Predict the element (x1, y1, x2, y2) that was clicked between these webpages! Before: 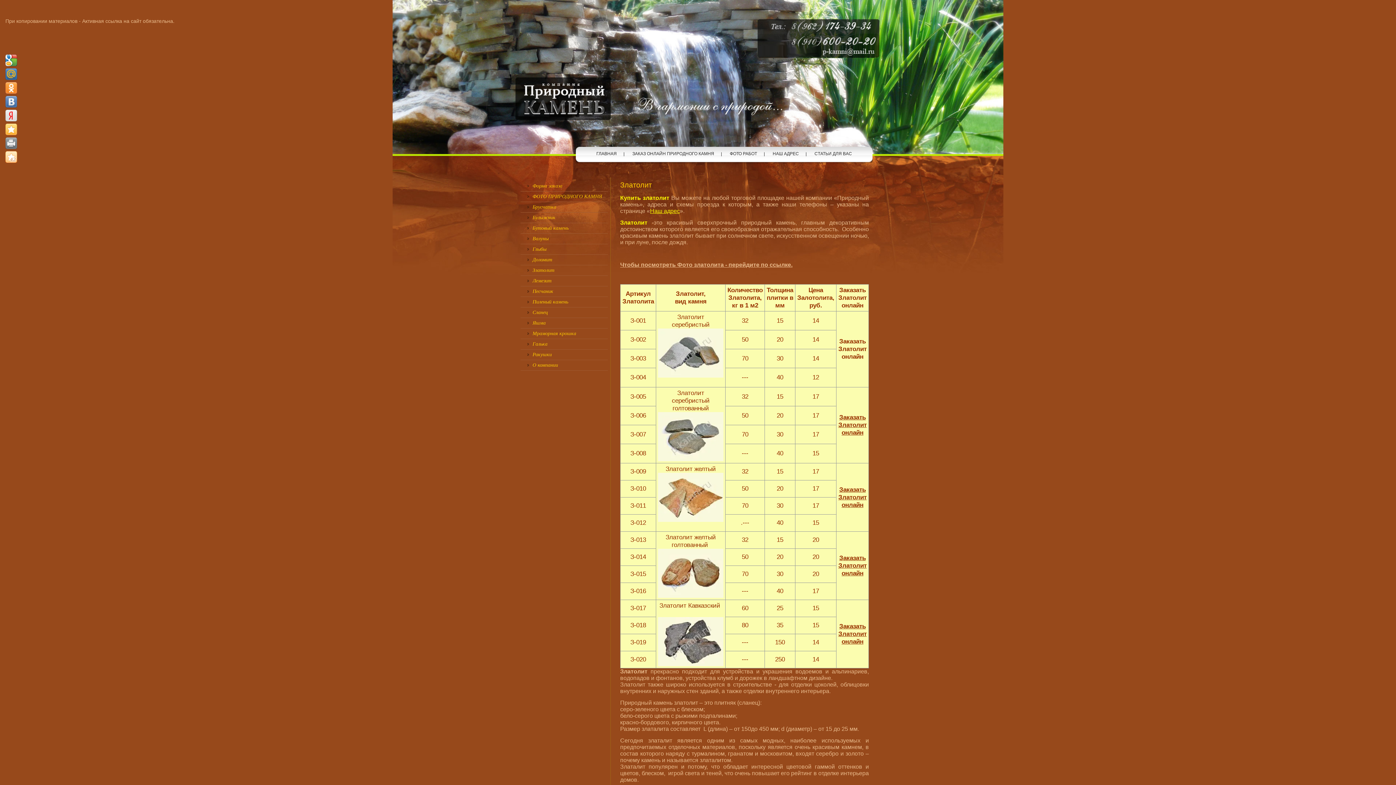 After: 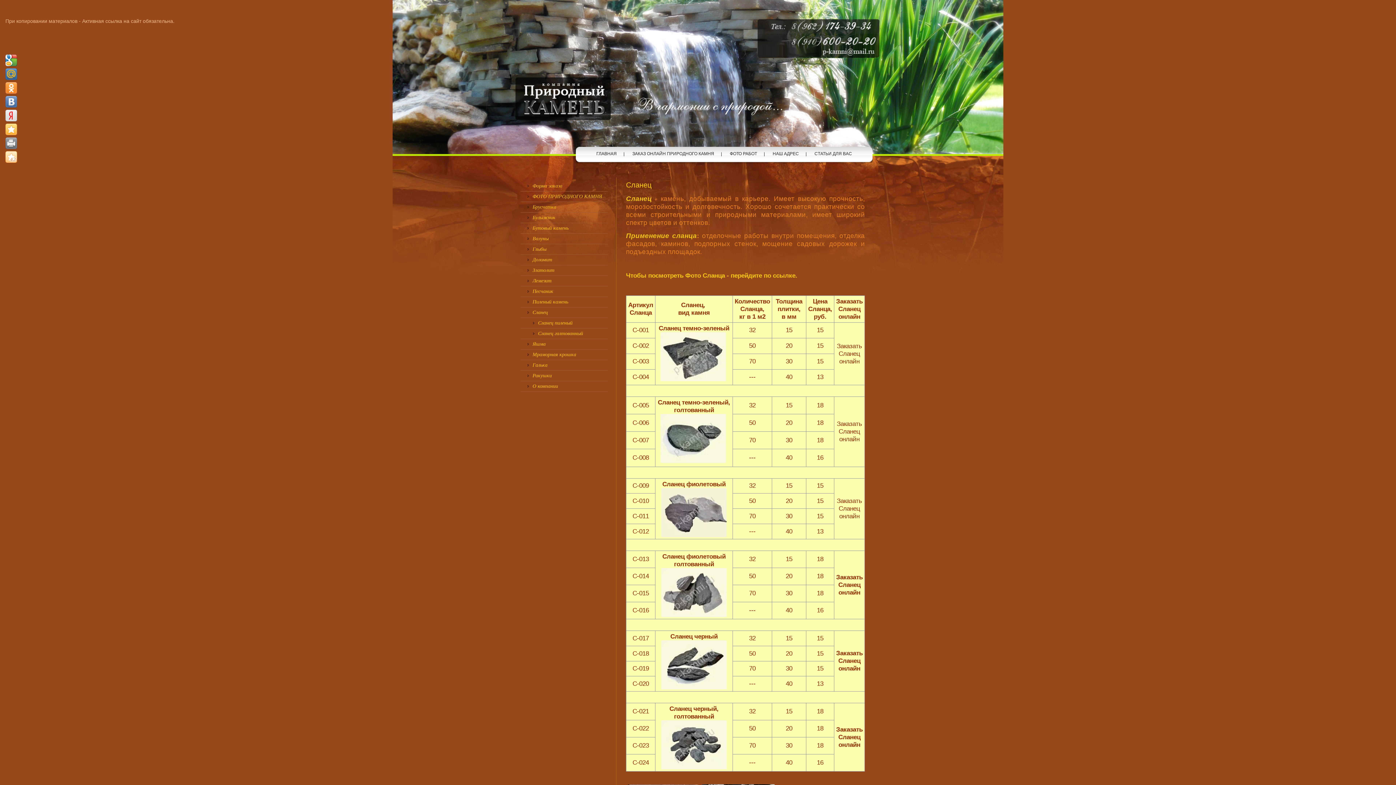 Action: label: Сланец bbox: (518, 307, 610, 317)